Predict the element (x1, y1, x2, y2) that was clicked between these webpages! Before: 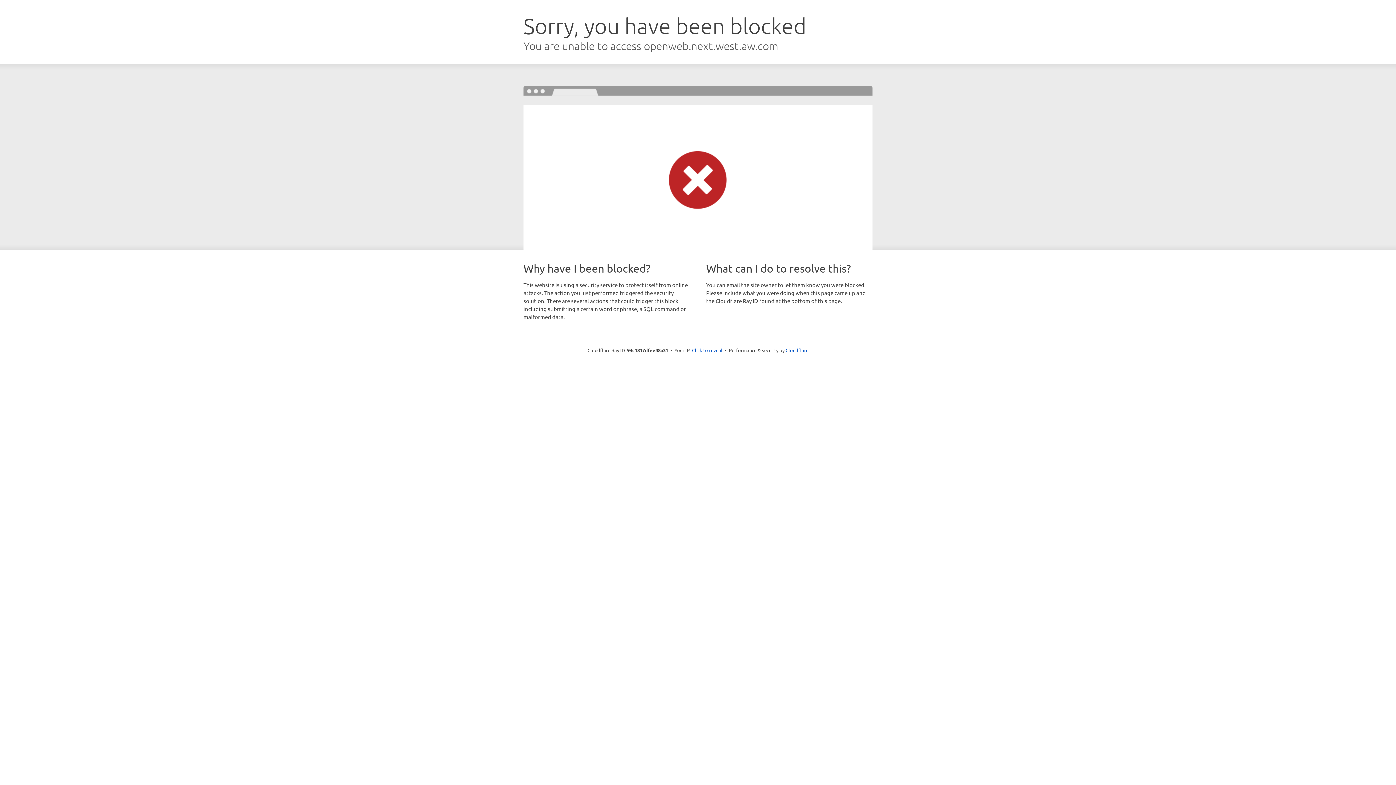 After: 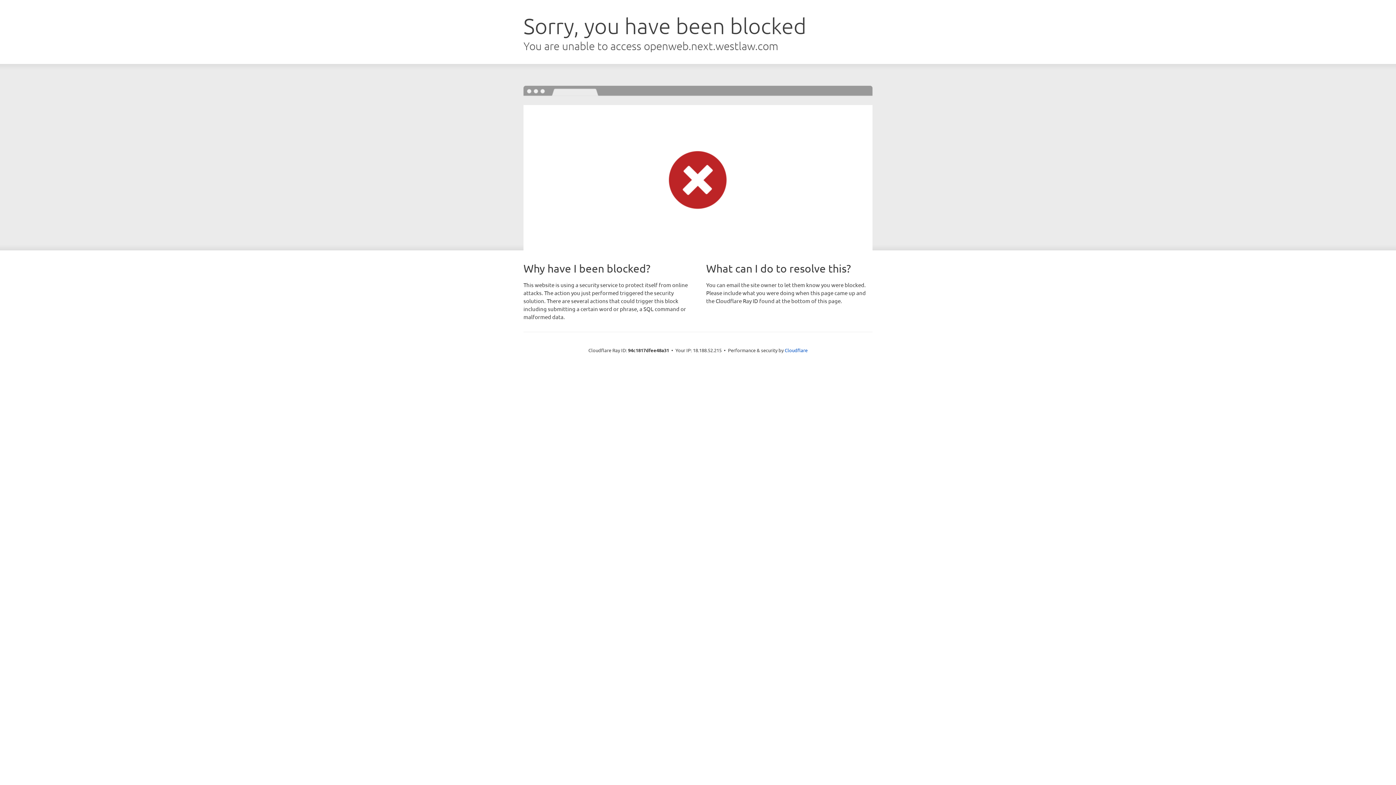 Action: label: Click to reveal bbox: (692, 346, 722, 353)